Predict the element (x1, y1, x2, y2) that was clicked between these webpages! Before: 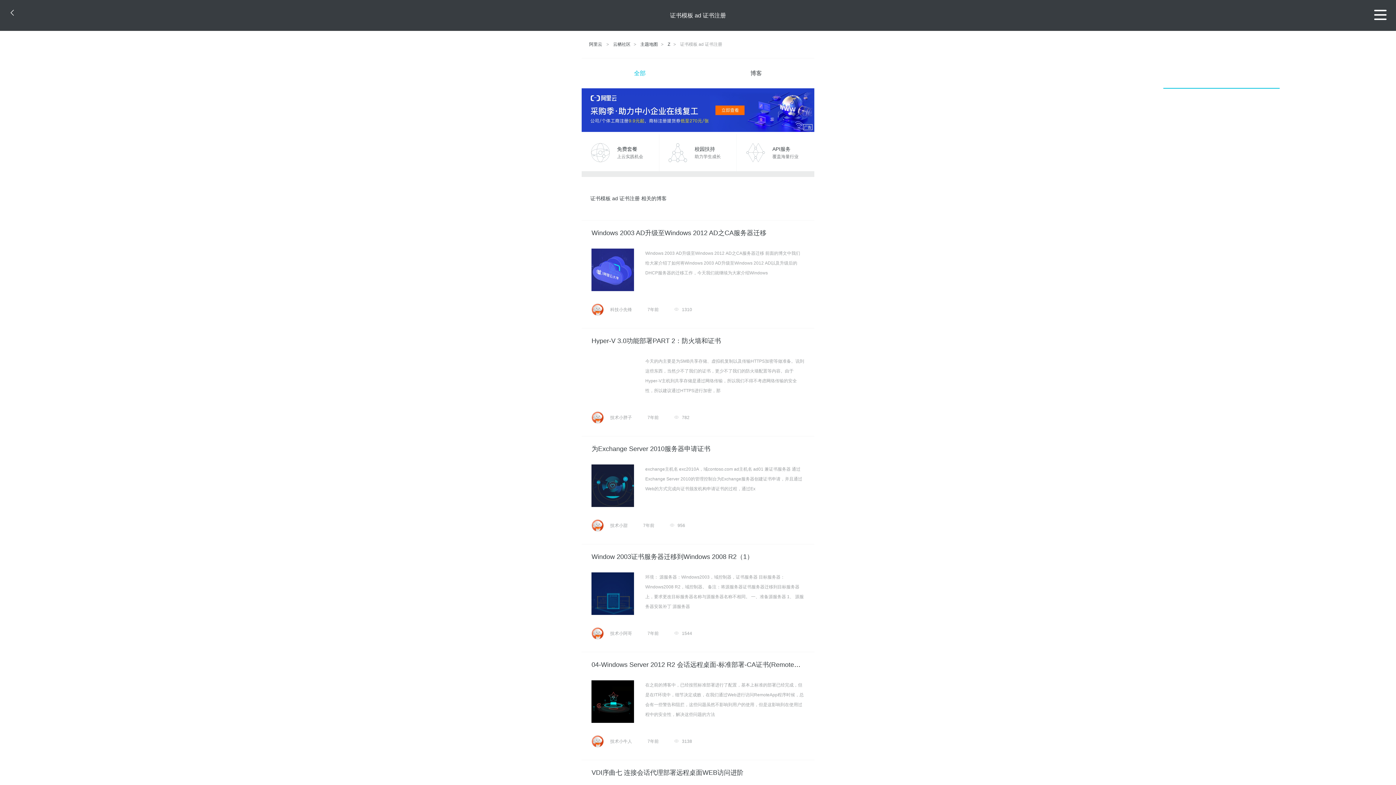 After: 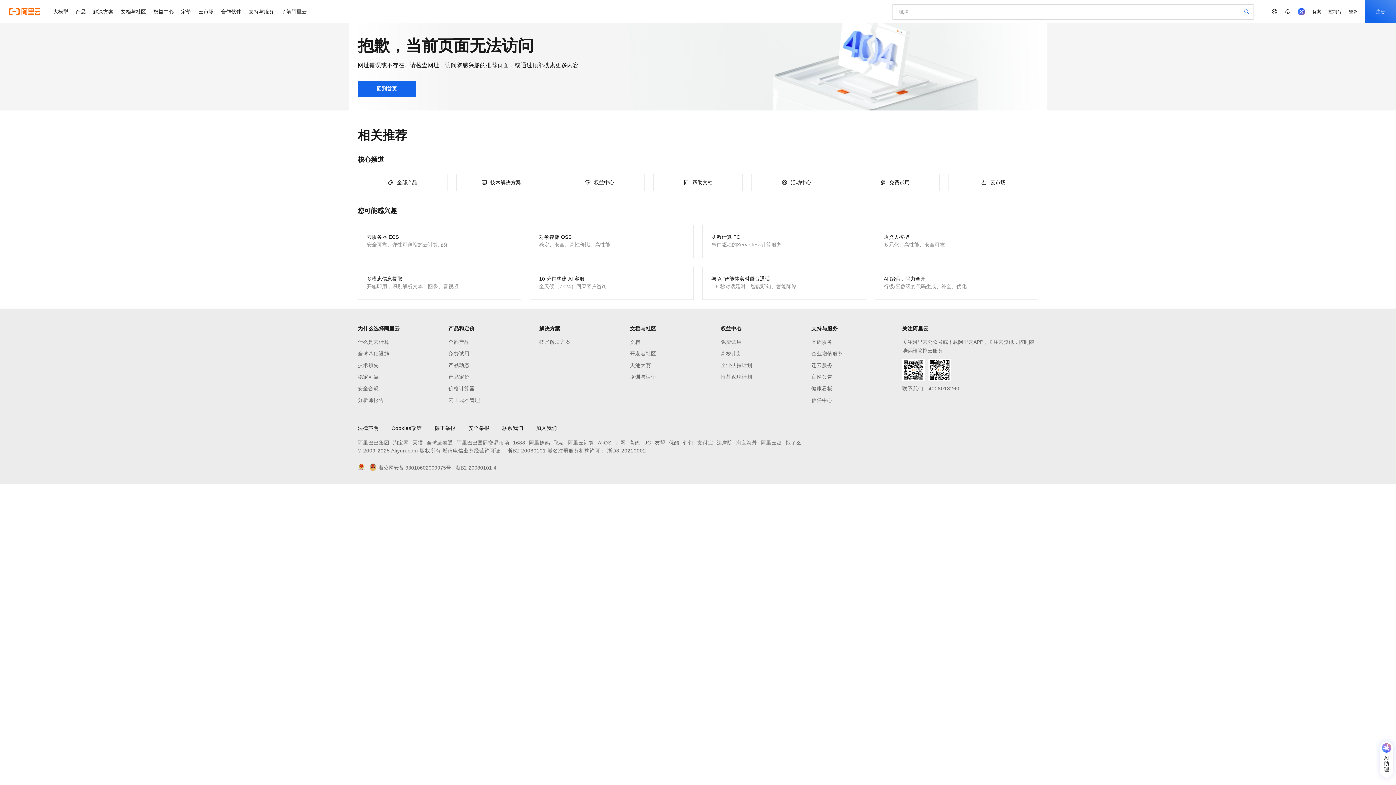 Action: bbox: (698, 58, 814, 88) label: 博客